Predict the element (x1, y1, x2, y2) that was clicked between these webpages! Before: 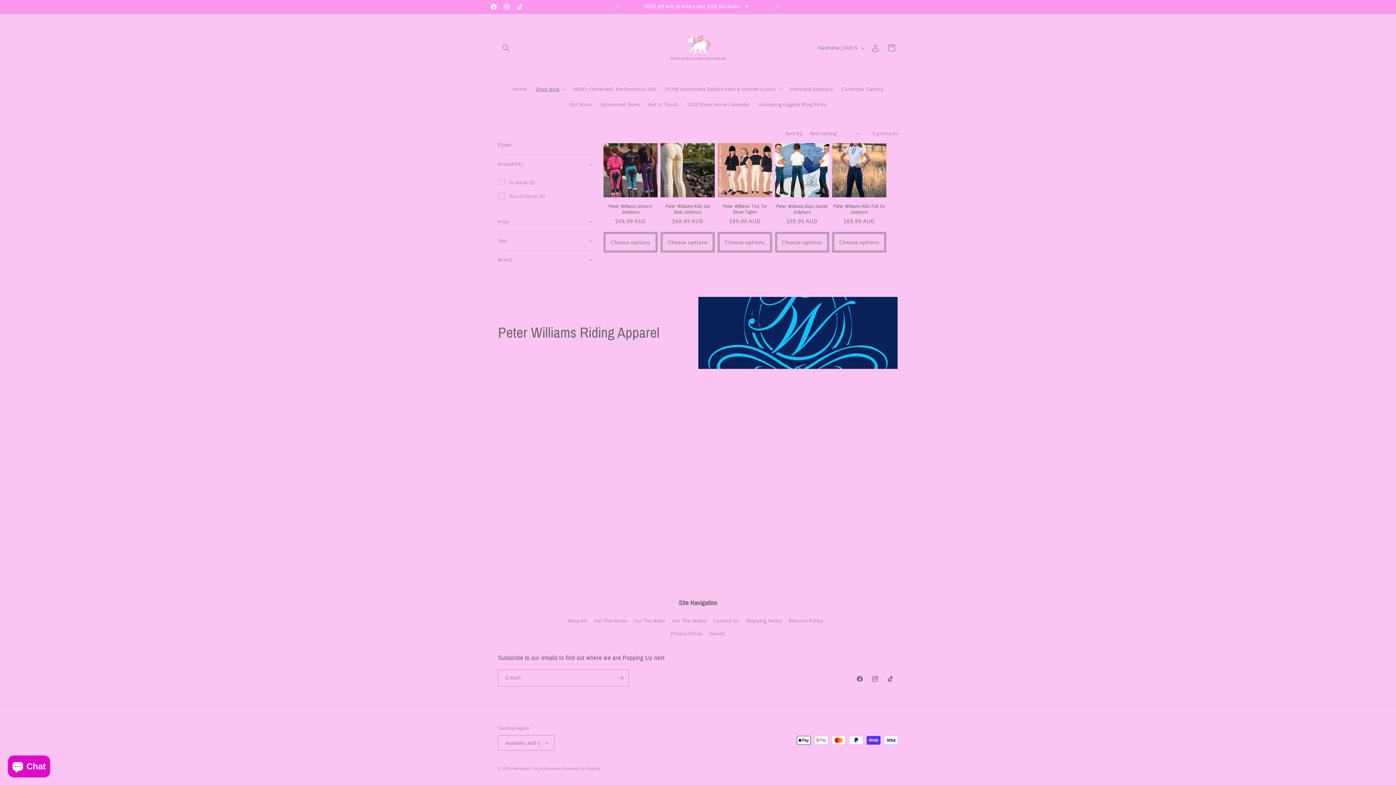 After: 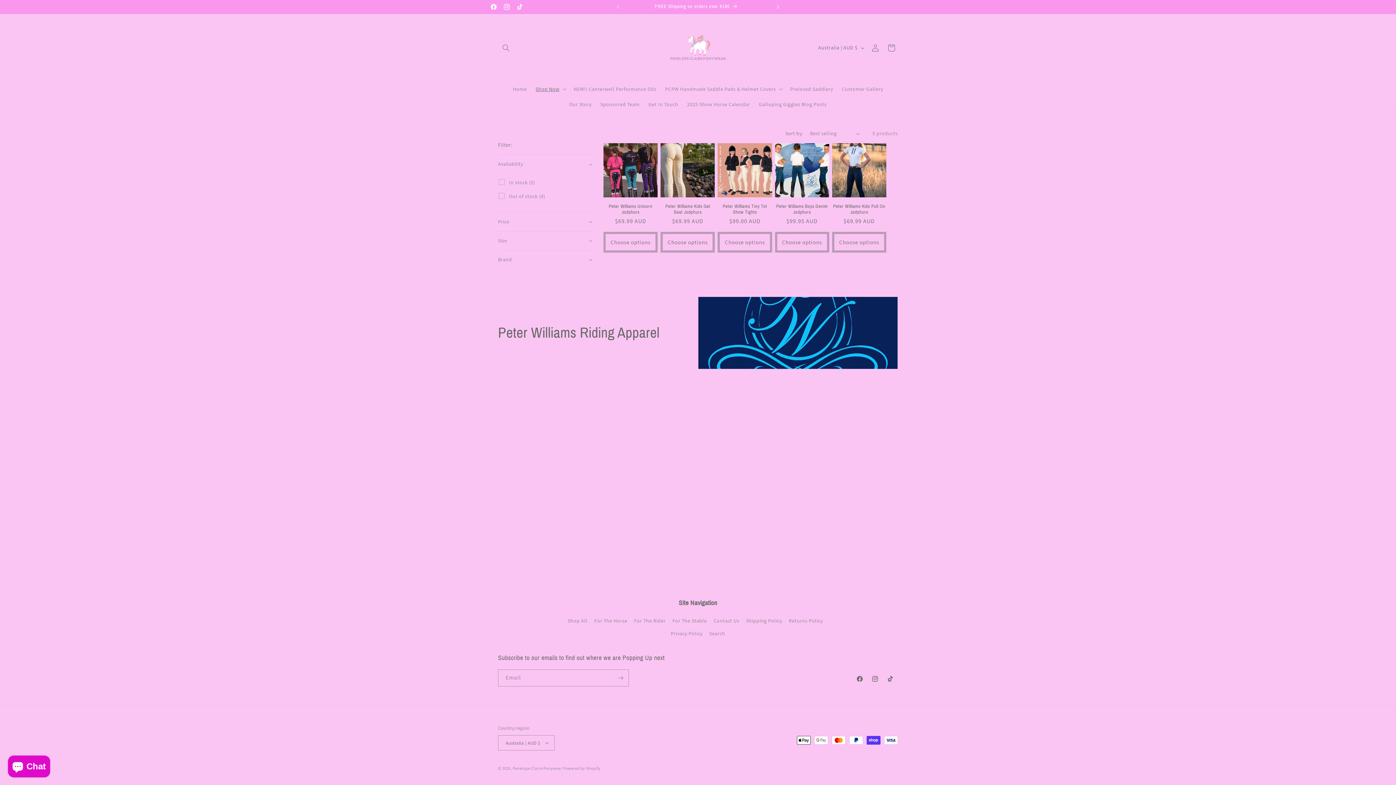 Action: bbox: (770, 0, 786, 13) label: Next announcement